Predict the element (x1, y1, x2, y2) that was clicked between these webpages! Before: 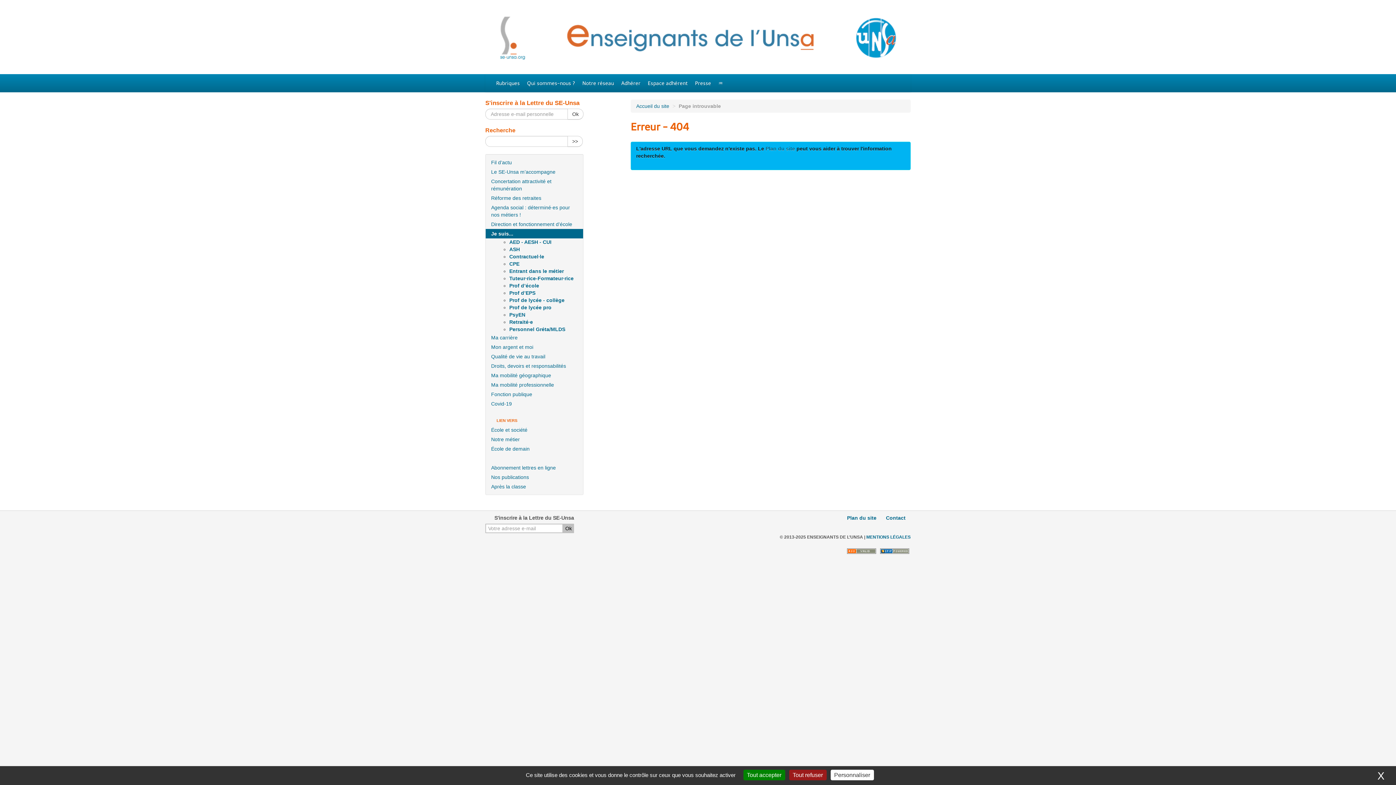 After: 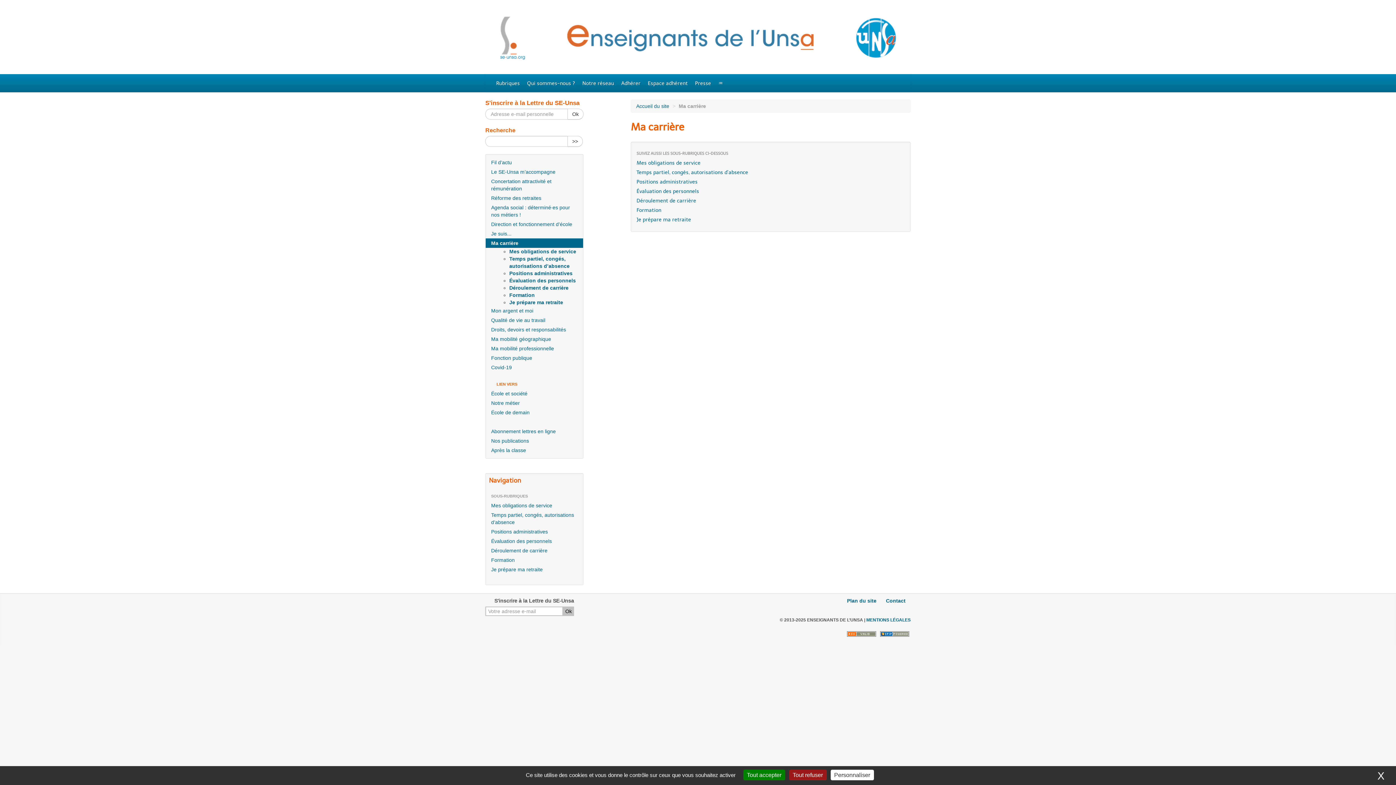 Action: bbox: (485, 333, 583, 342) label: Ma carrière